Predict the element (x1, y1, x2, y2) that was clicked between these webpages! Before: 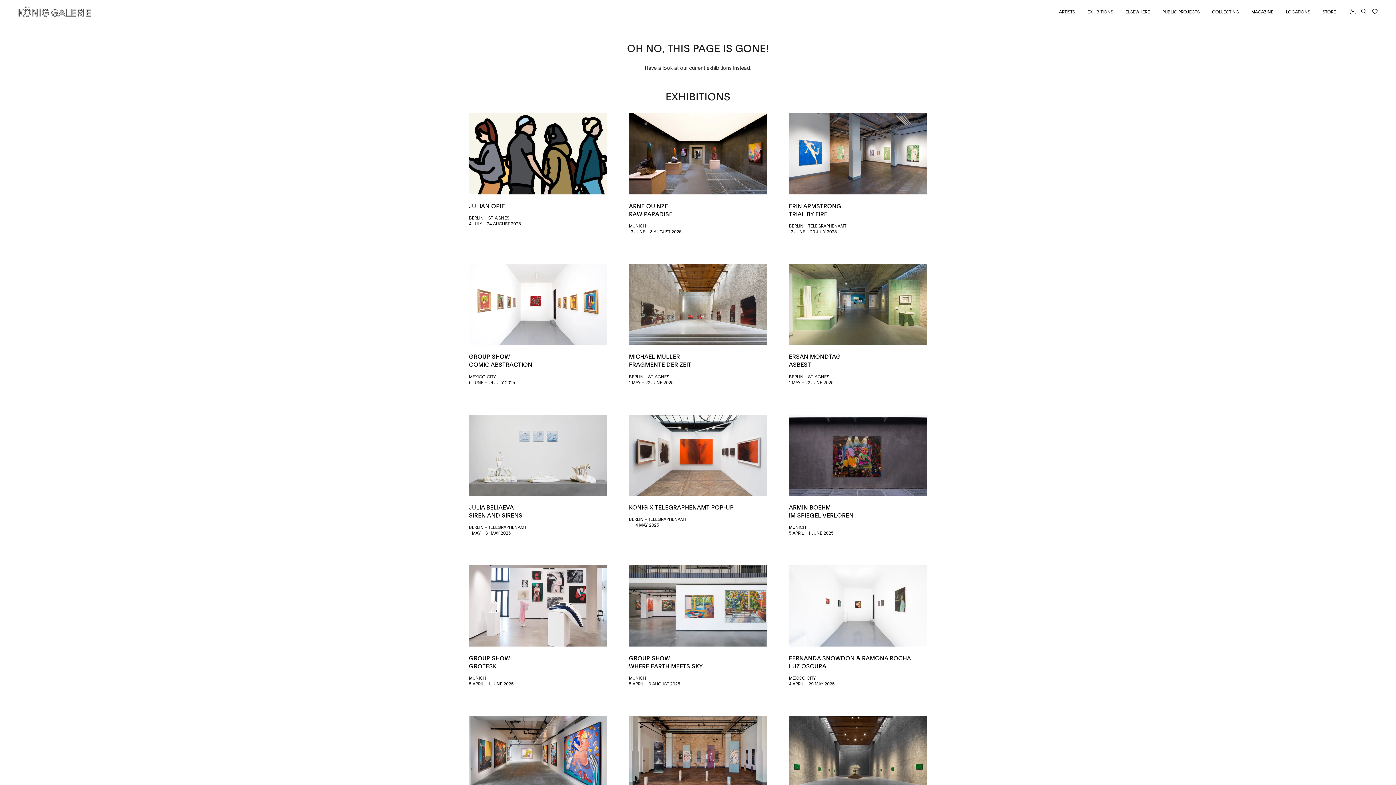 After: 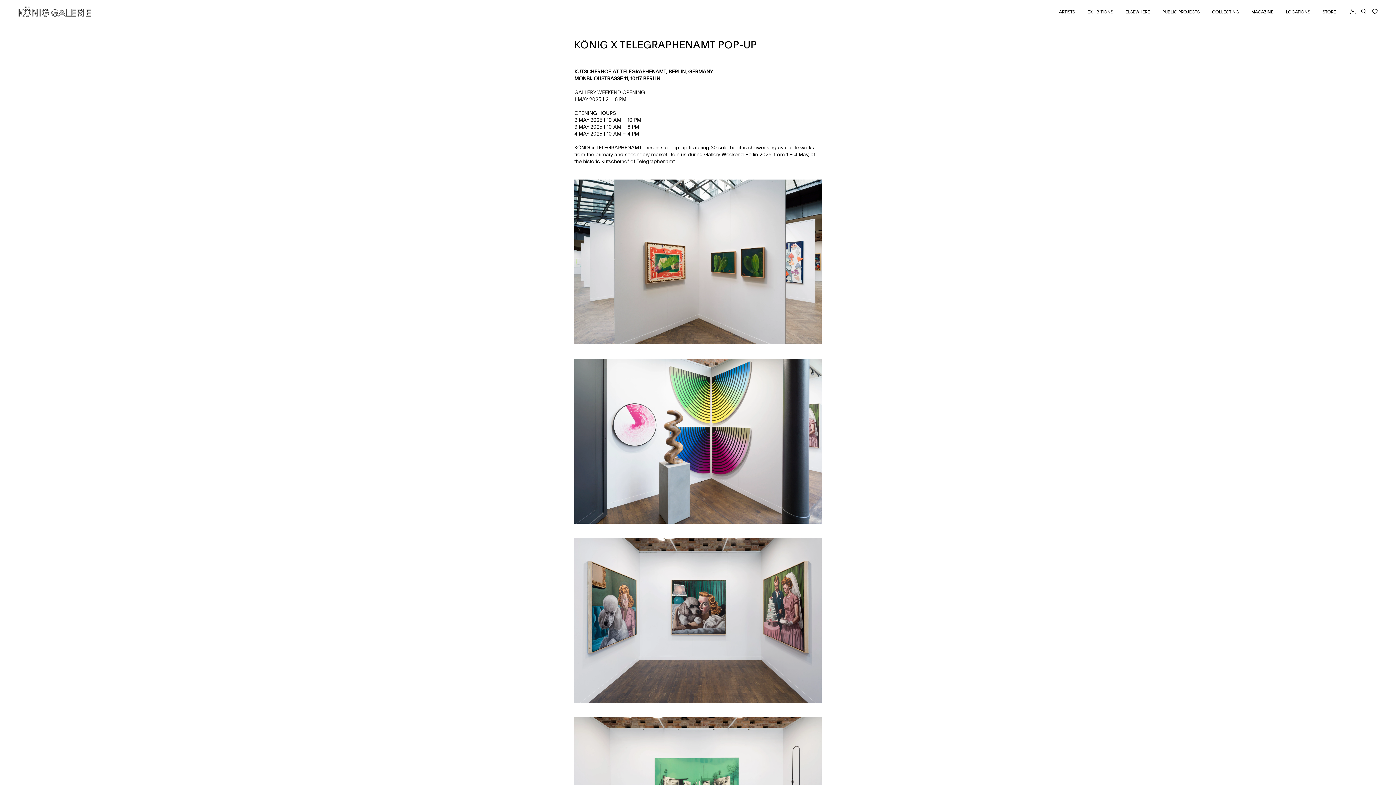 Action: bbox: (629, 414, 767, 496)